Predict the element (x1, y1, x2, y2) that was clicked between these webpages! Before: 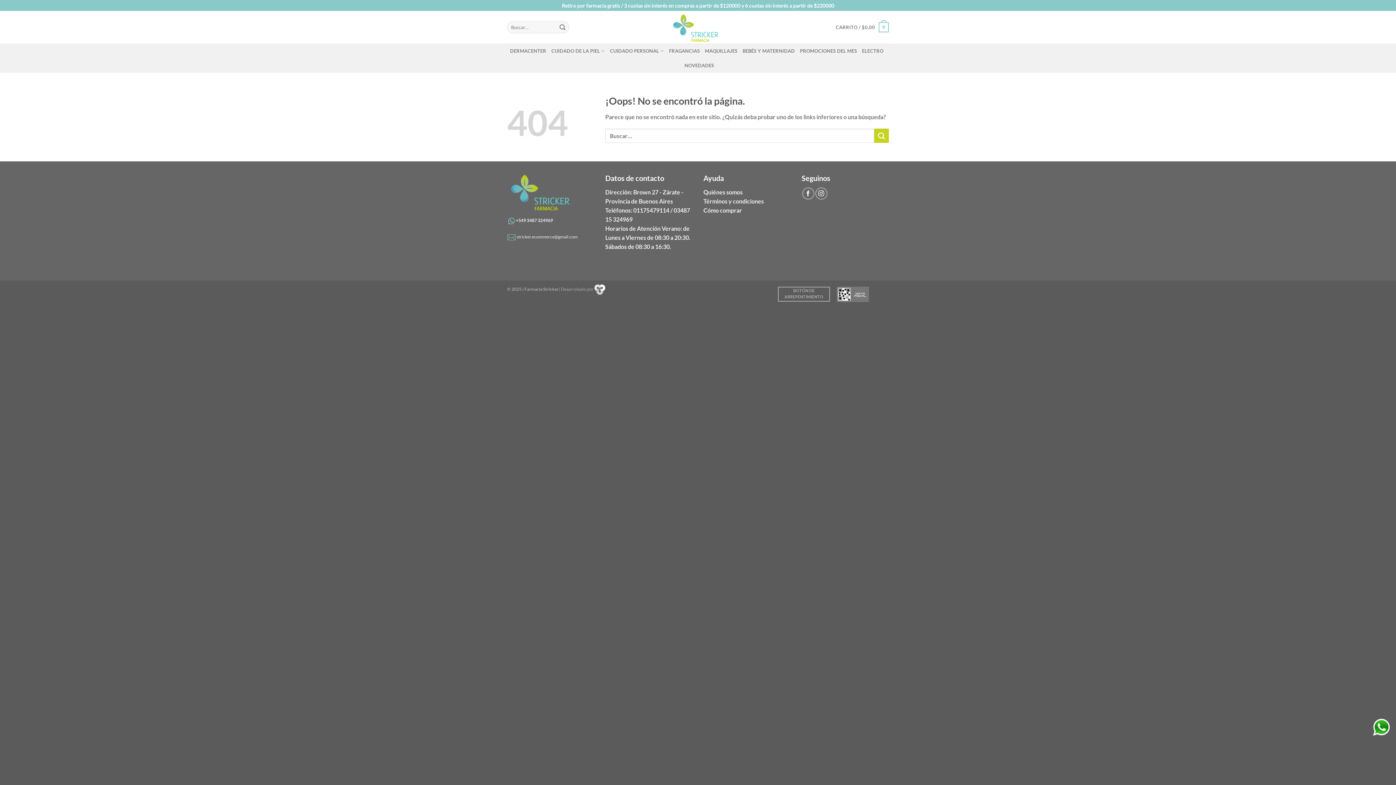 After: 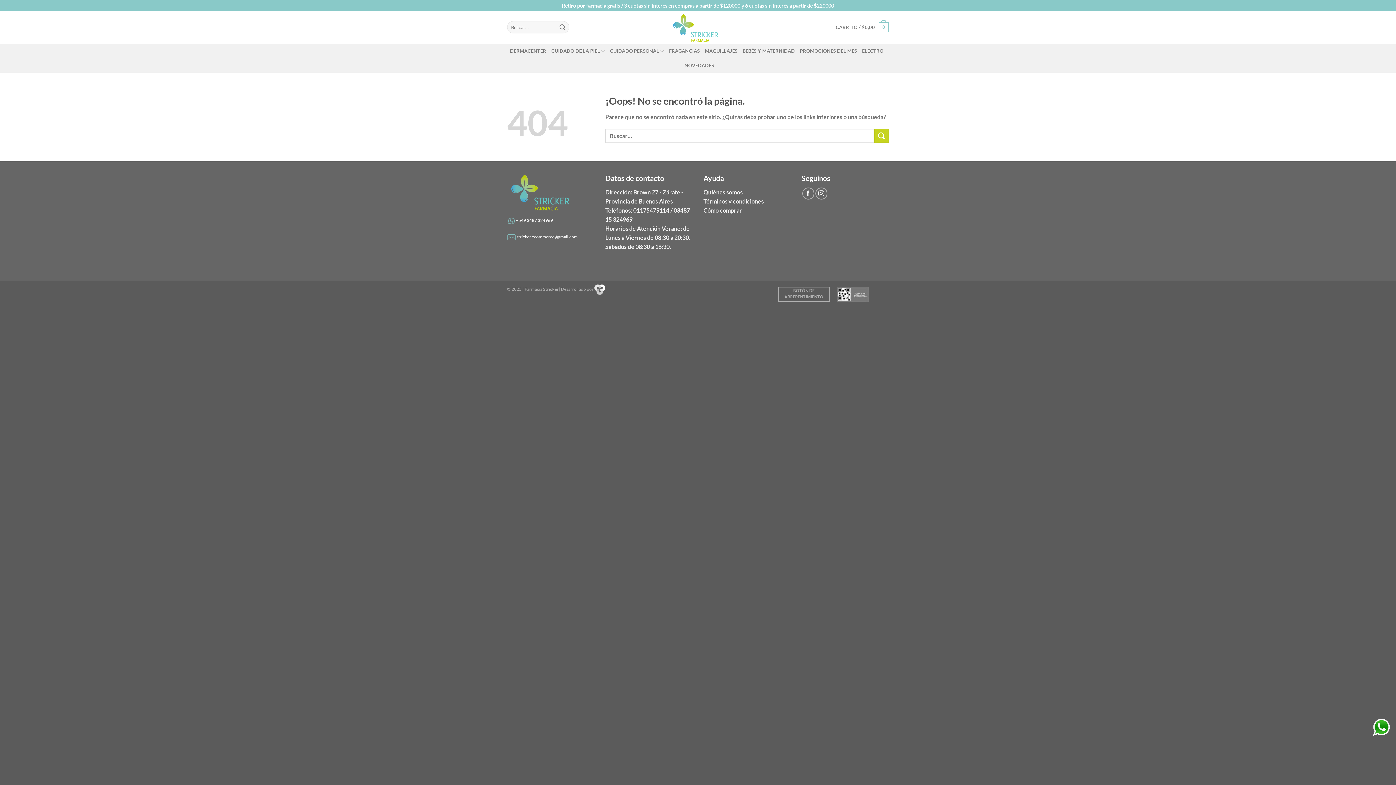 Action: bbox: (703, 188, 742, 195) label: Quiénes somos